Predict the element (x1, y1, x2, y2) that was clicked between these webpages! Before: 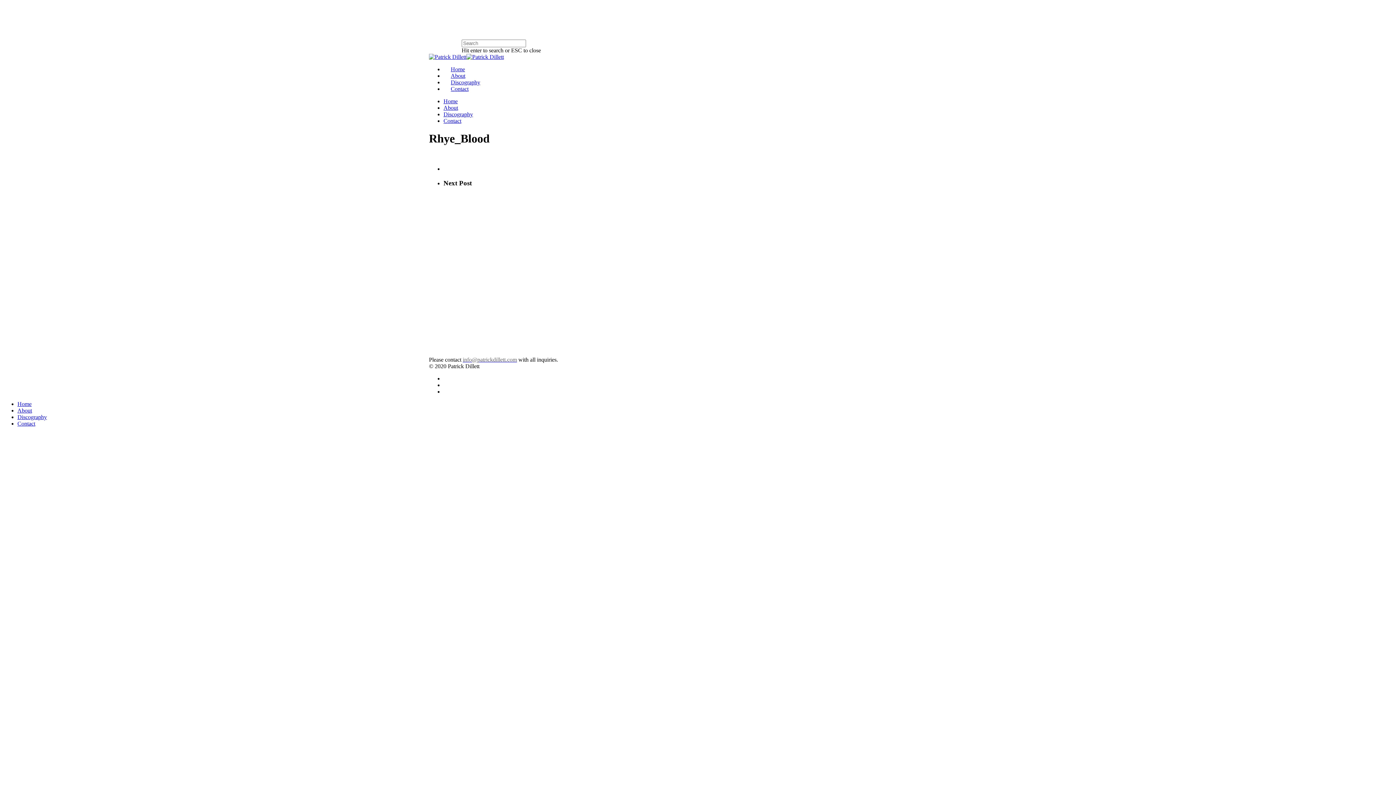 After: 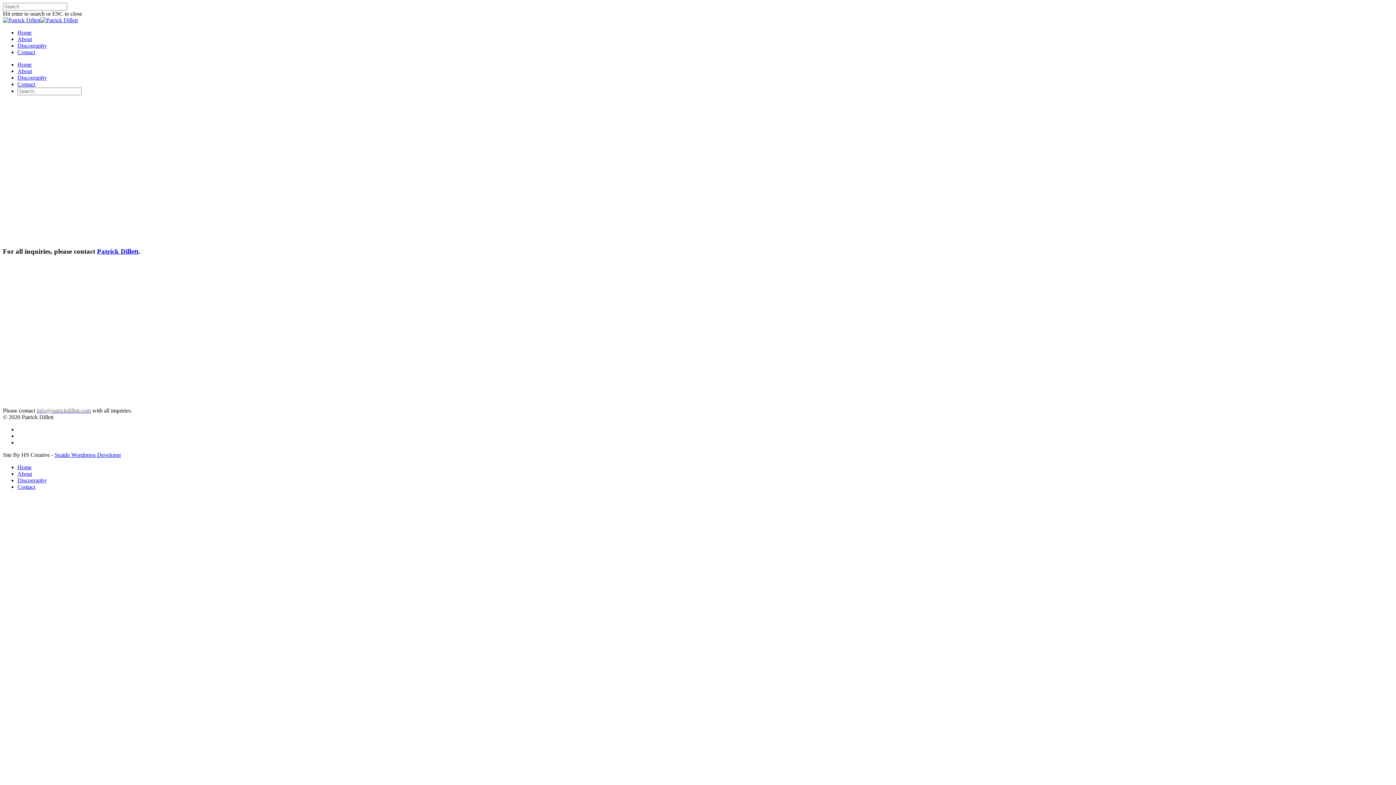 Action: bbox: (17, 420, 35, 427) label: Contact